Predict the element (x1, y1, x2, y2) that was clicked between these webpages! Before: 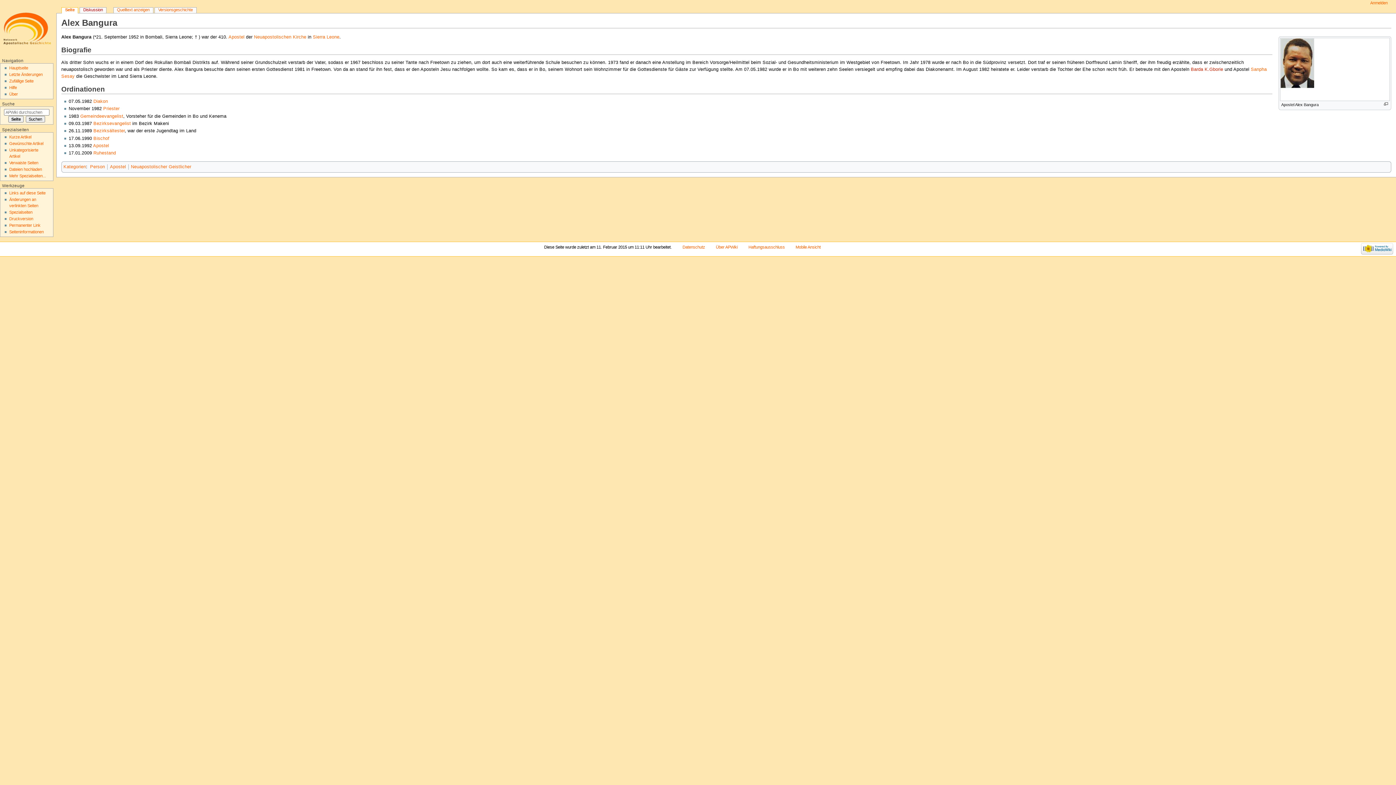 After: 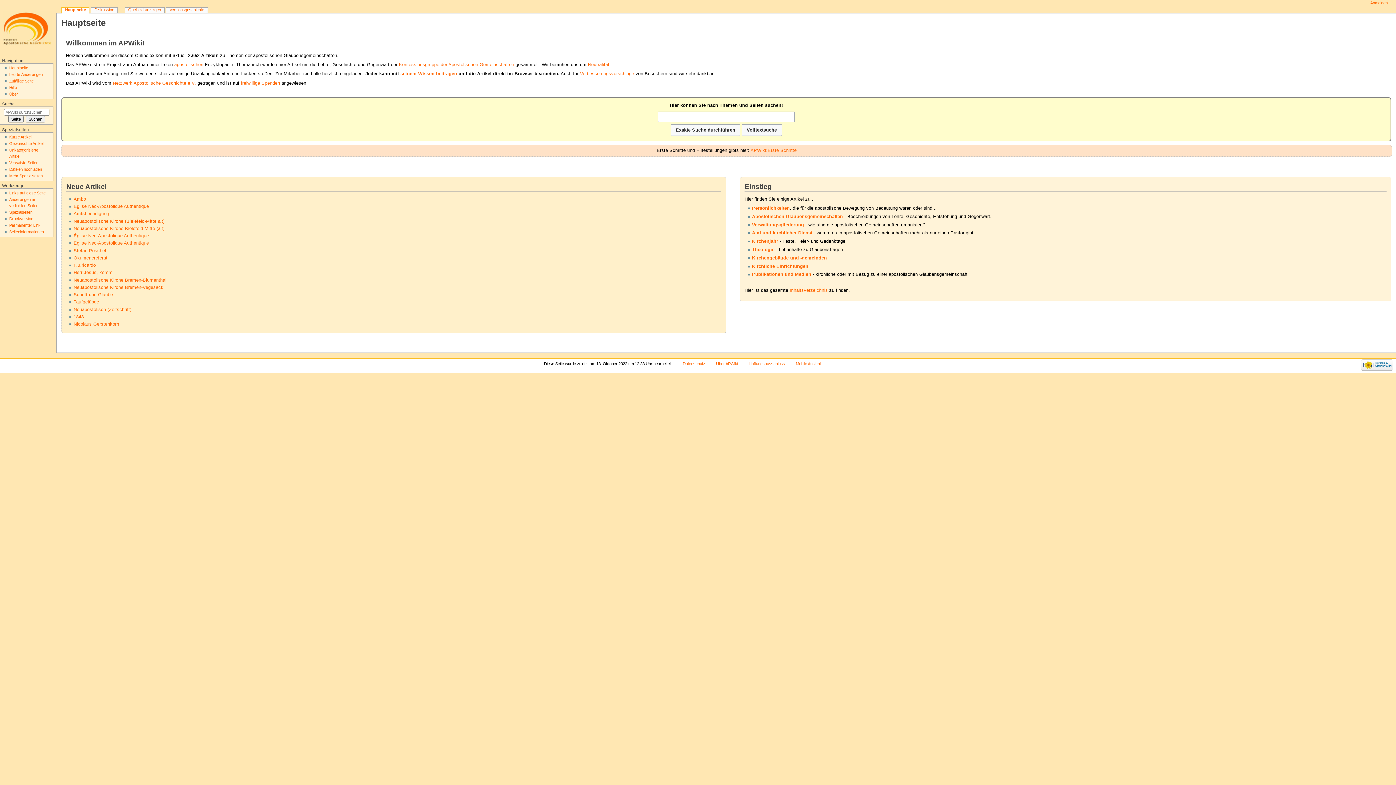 Action: bbox: (9, 65, 28, 70) label: Hauptseite